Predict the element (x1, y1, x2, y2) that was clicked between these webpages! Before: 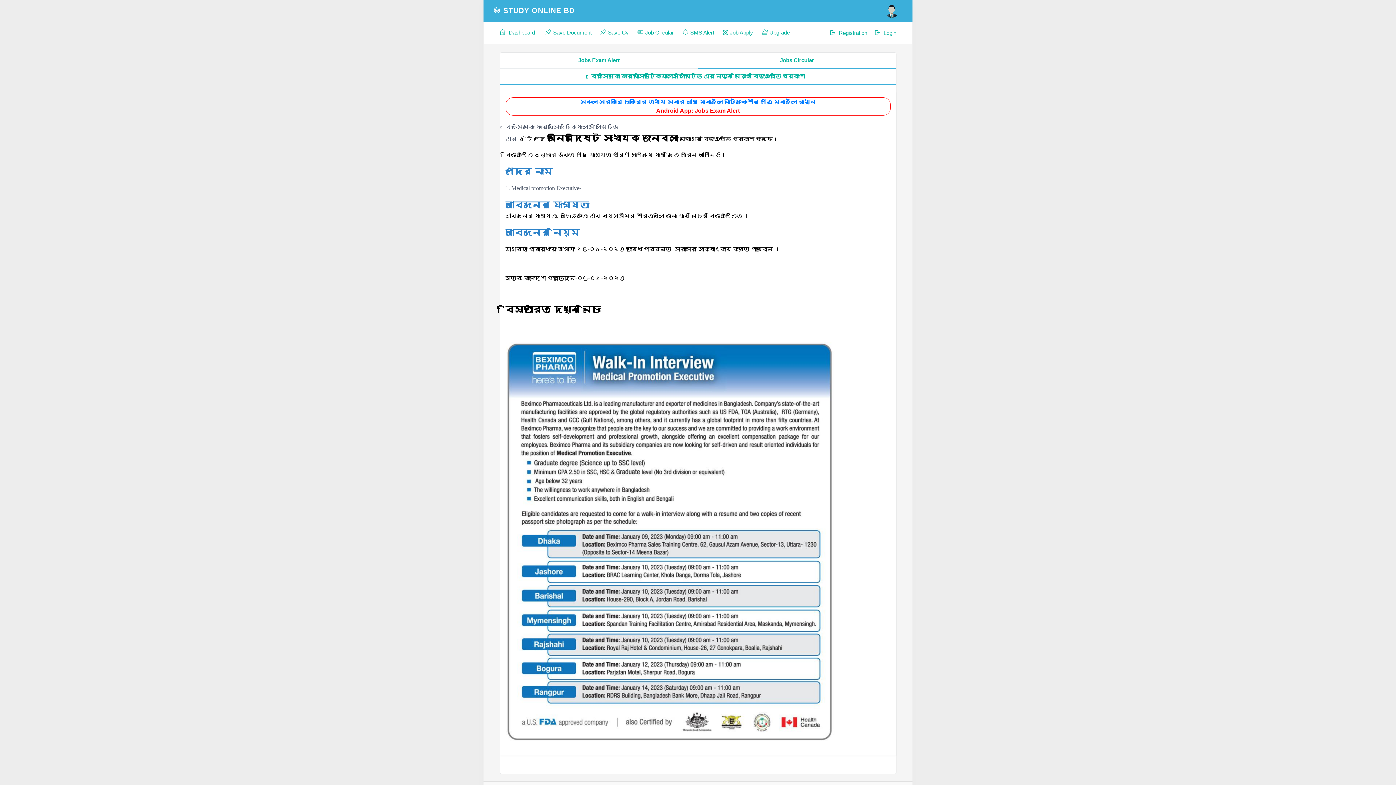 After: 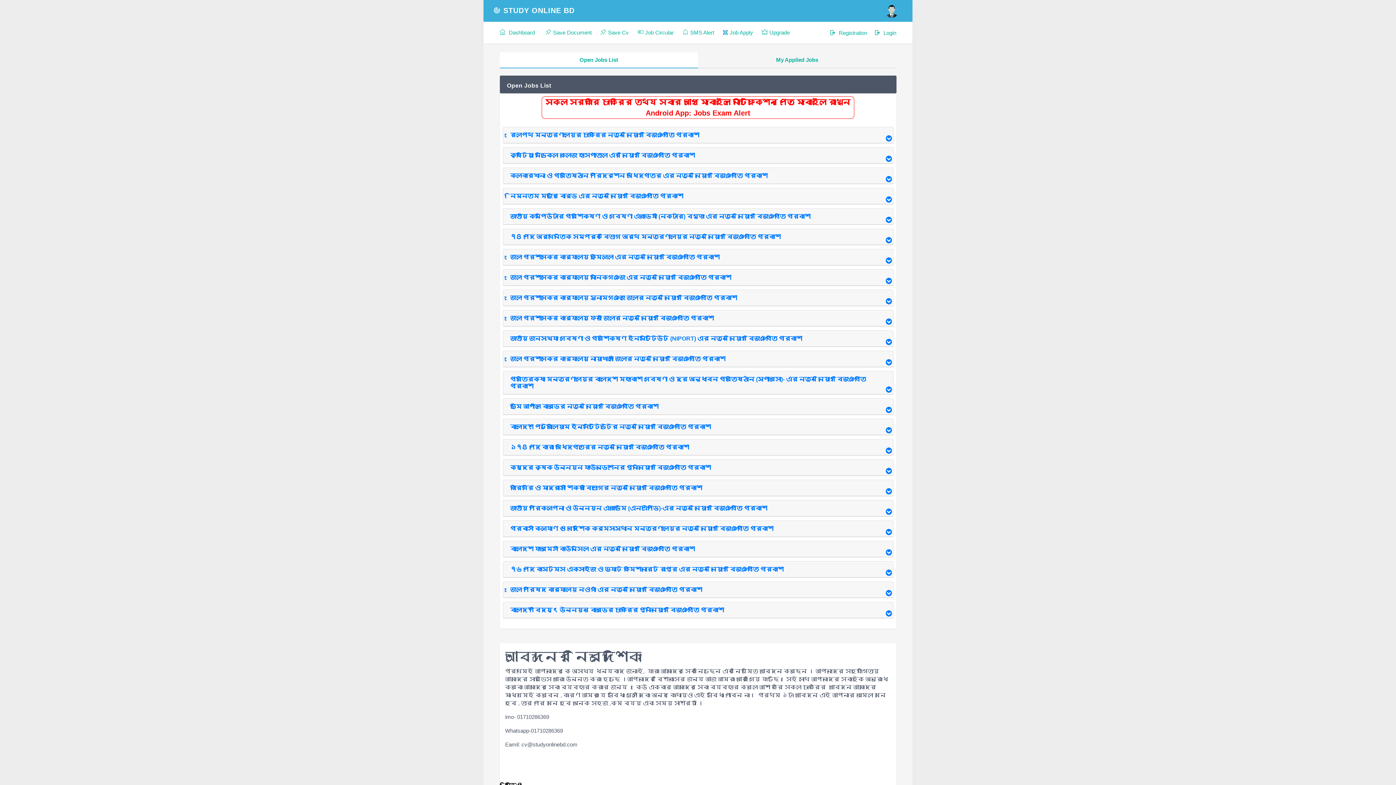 Action: bbox: (719, 21, 756, 43) label: Job Apply